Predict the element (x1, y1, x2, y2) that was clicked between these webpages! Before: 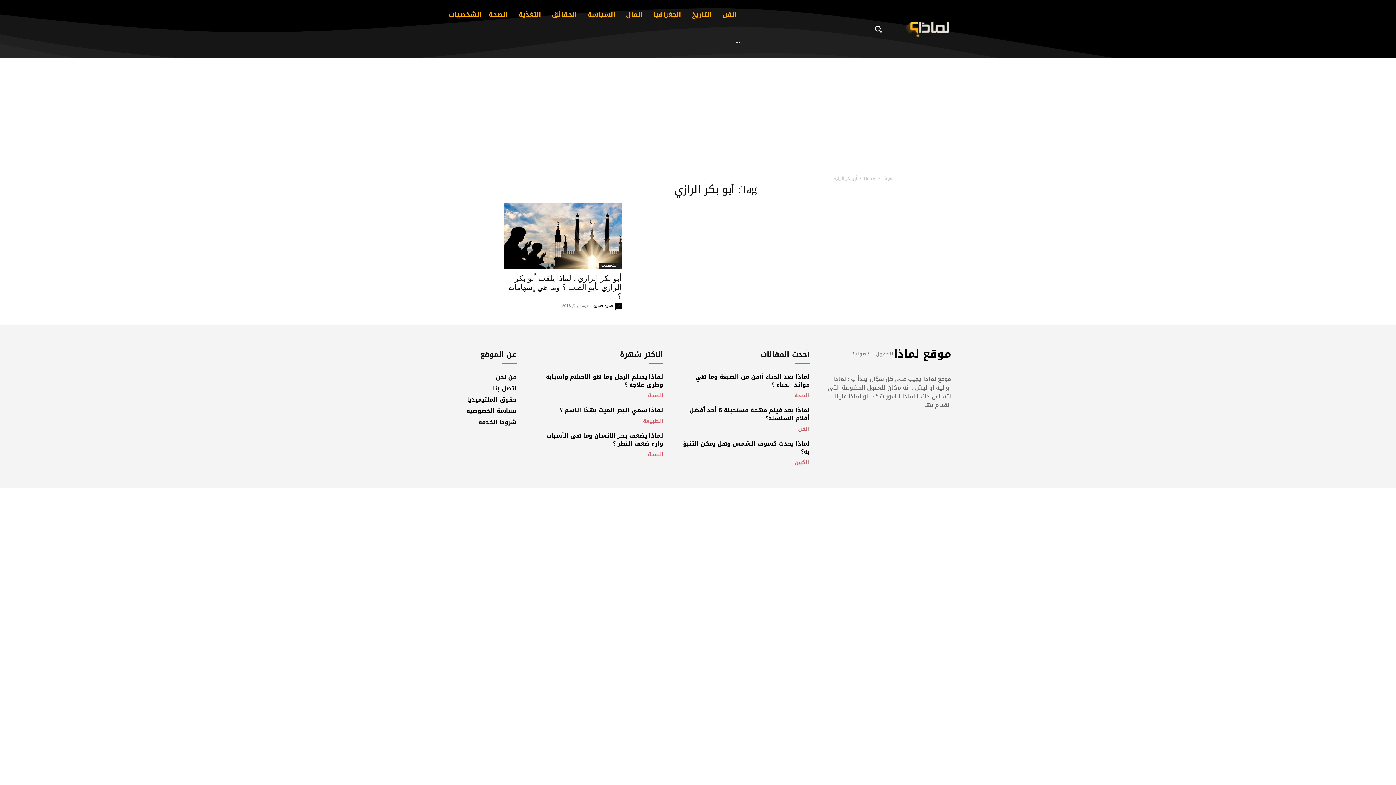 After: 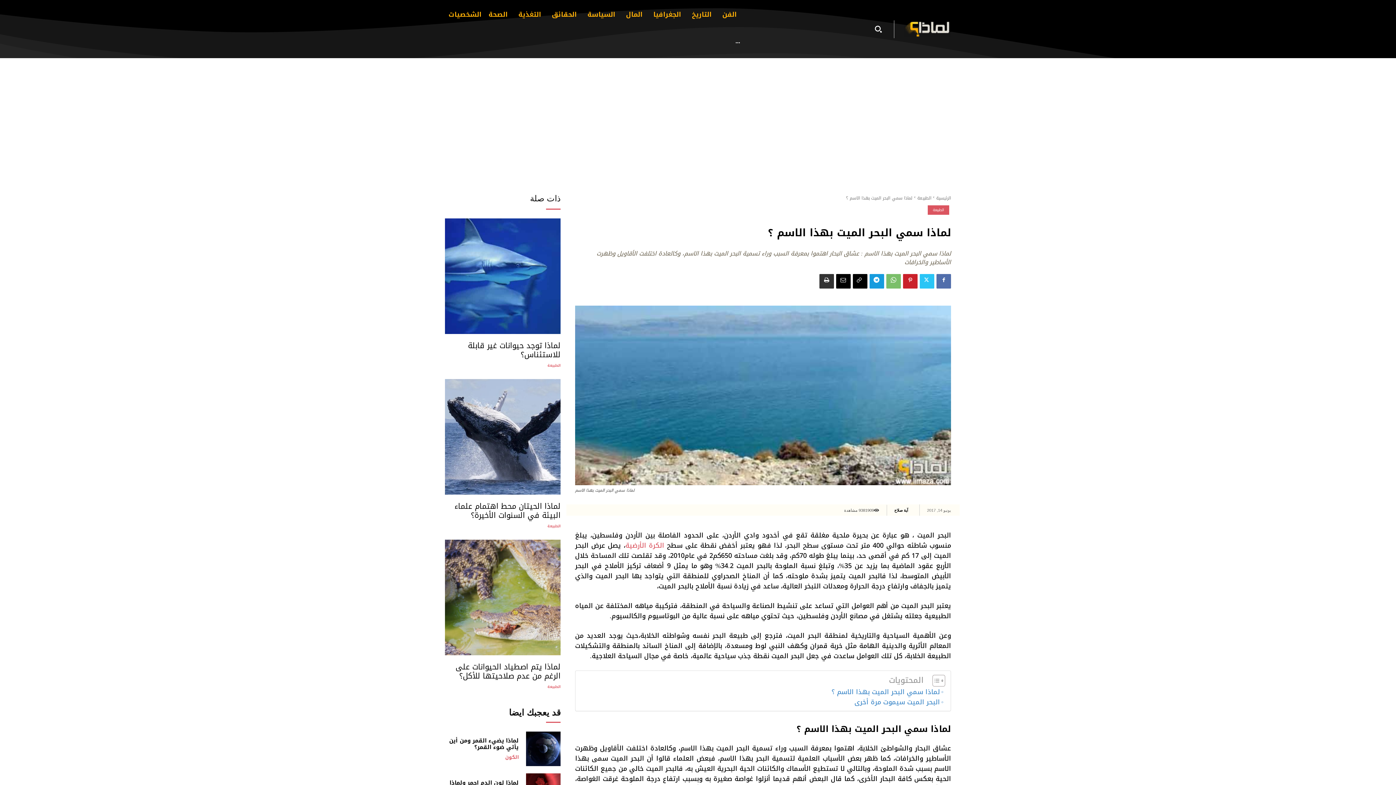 Action: bbox: (559, 404, 663, 415) label: لماذا سمي البحر الميت بهذا الاسم ؟